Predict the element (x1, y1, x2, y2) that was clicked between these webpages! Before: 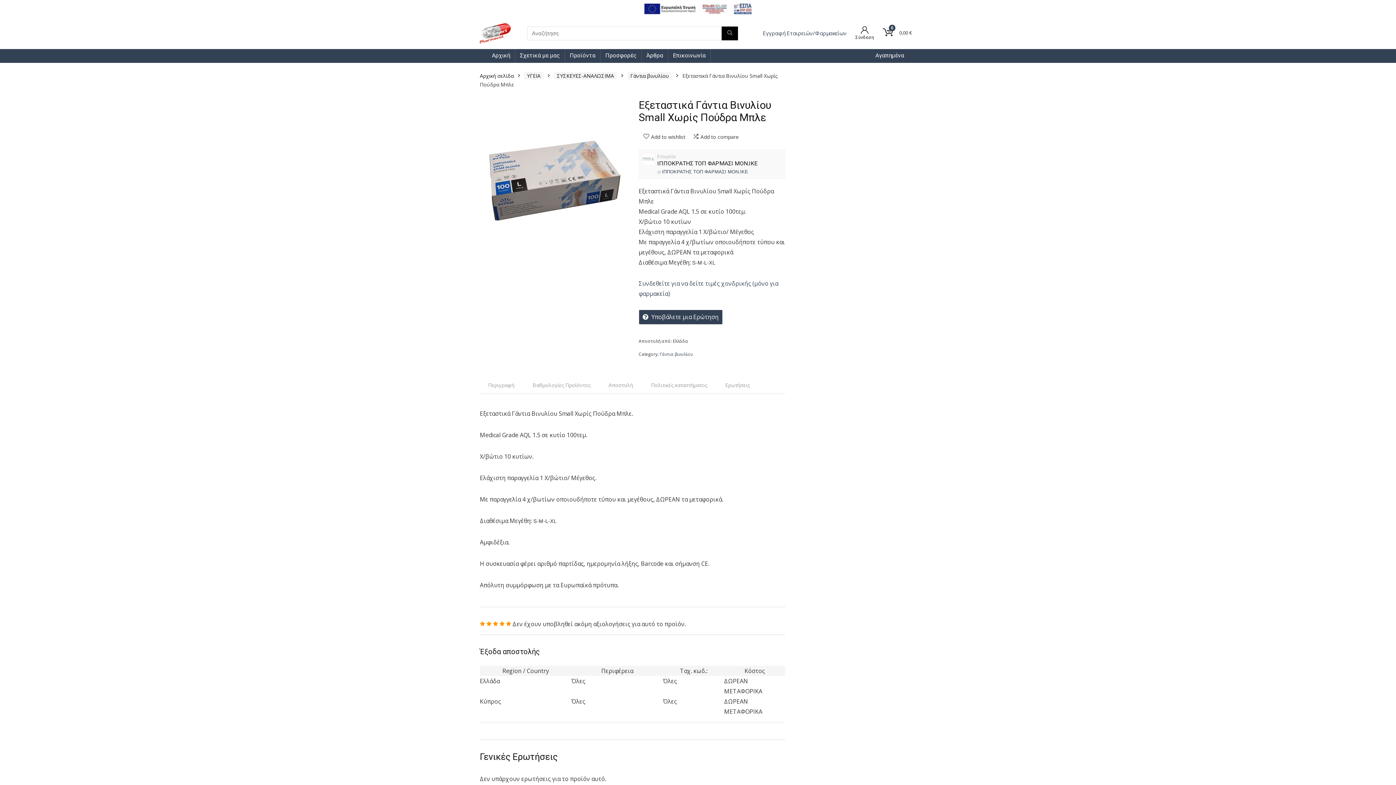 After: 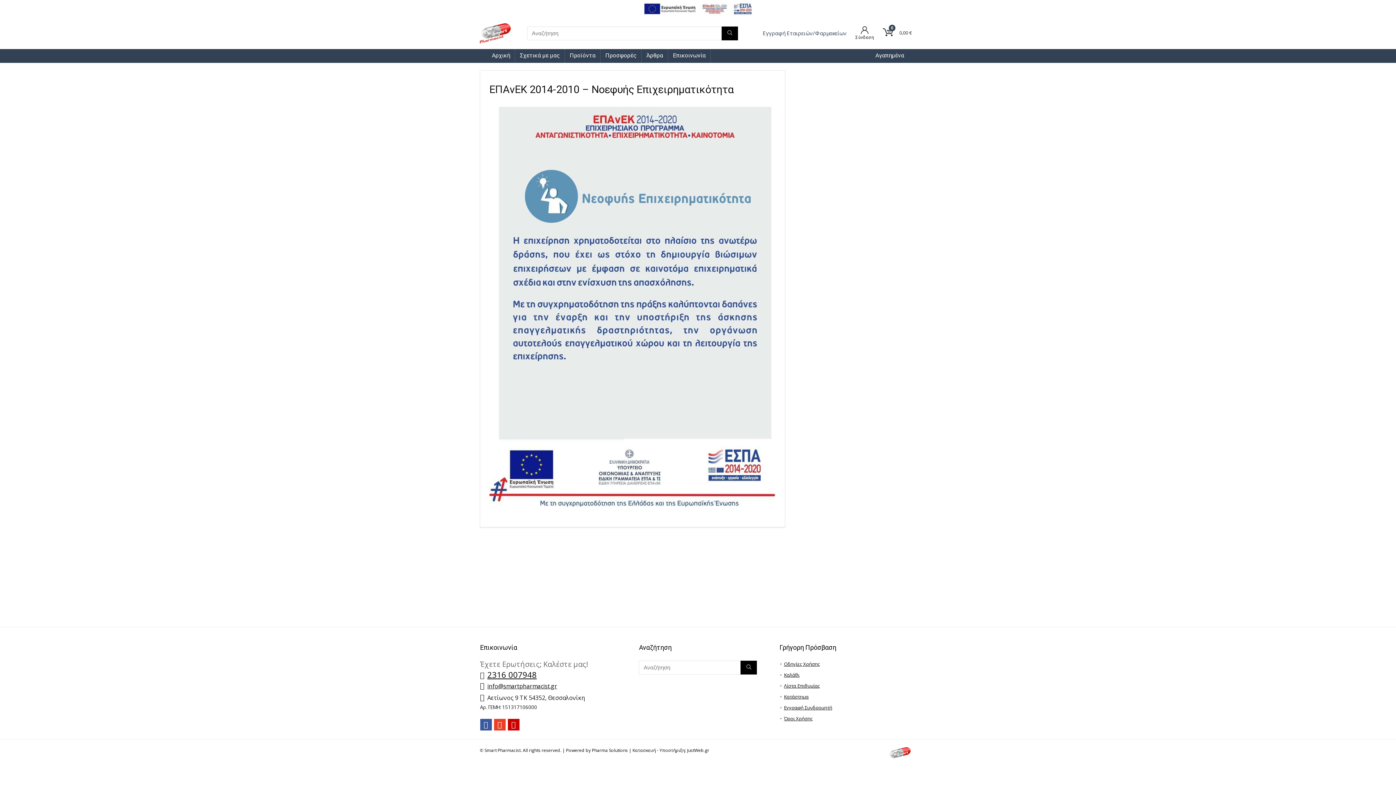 Action: bbox: (643, 1, 752, 9)